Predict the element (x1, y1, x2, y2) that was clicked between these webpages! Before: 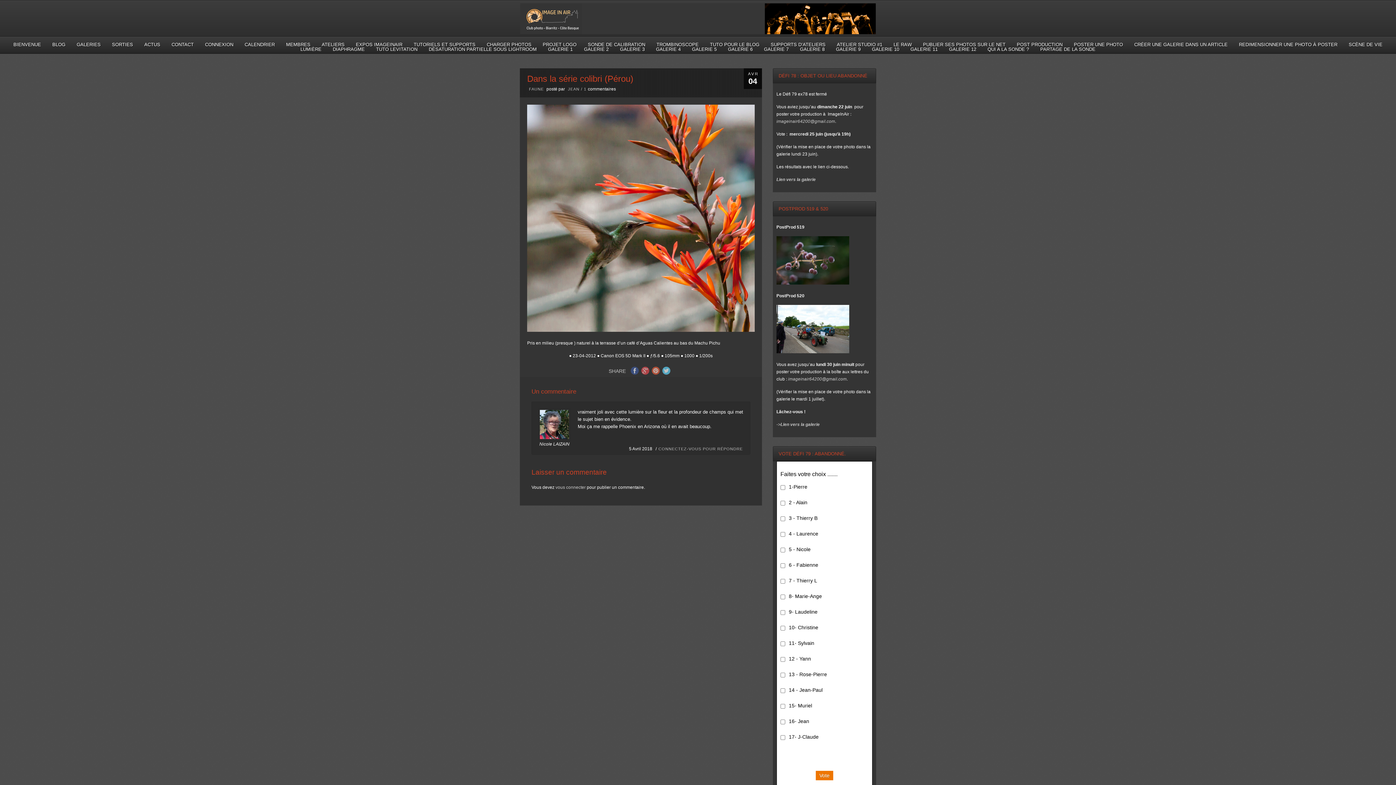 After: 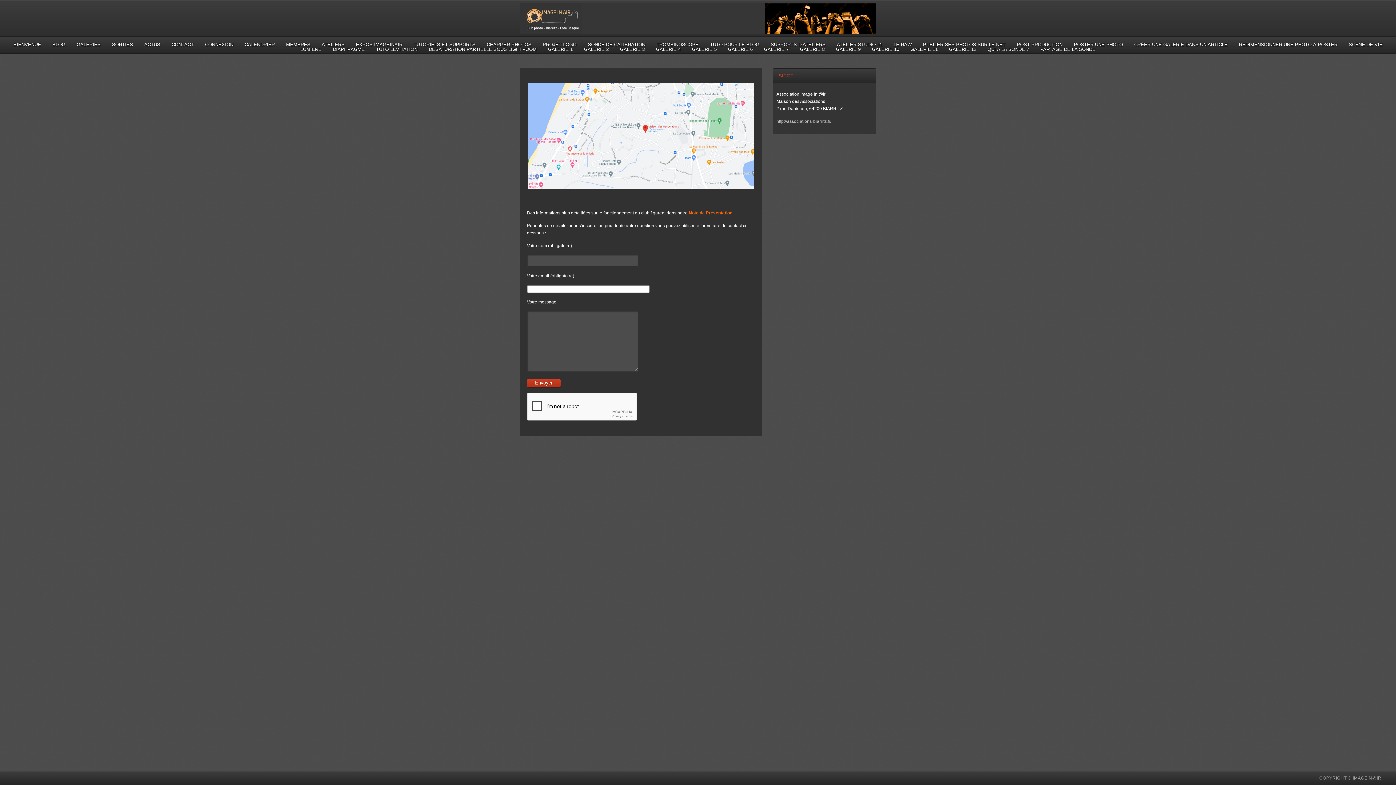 Action: bbox: (166, 36, 198, 52) label: CONTACT